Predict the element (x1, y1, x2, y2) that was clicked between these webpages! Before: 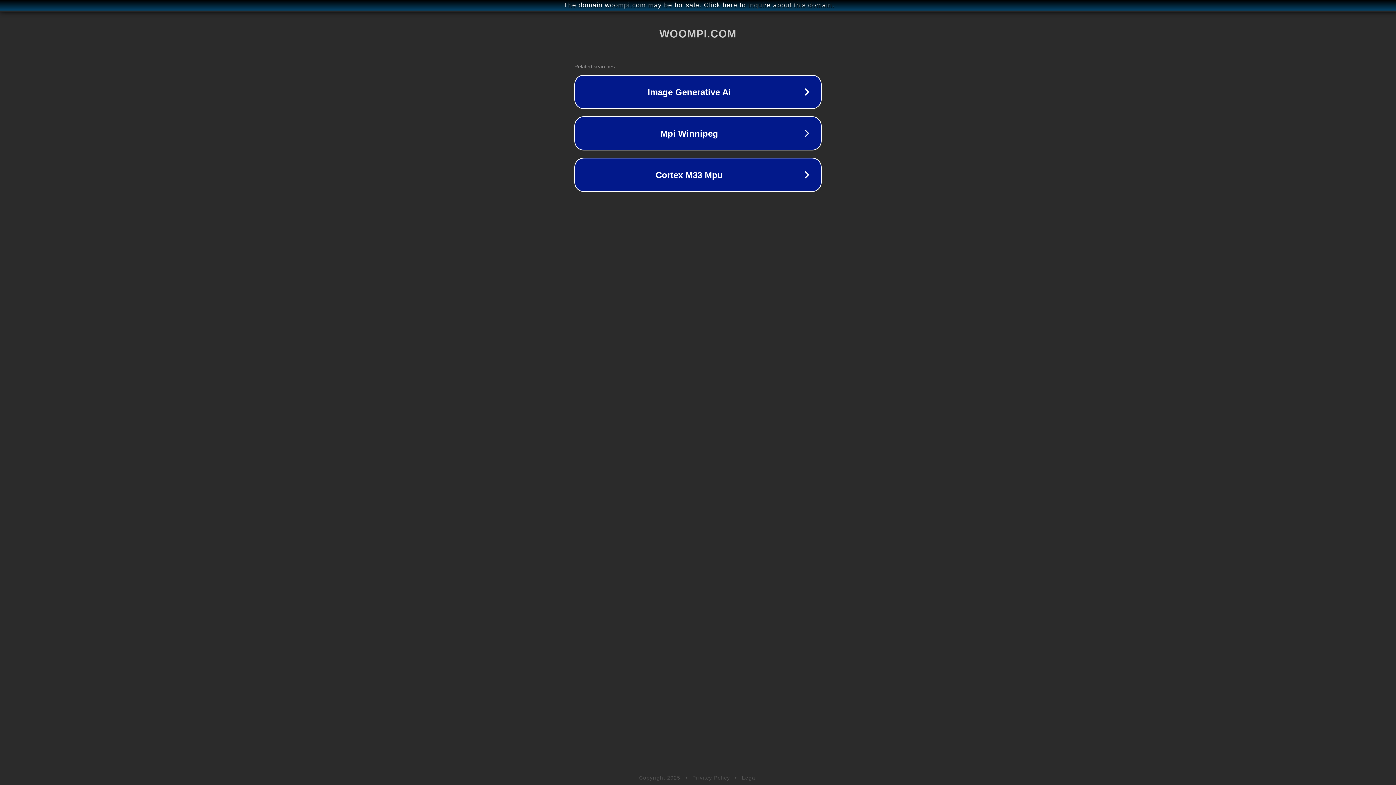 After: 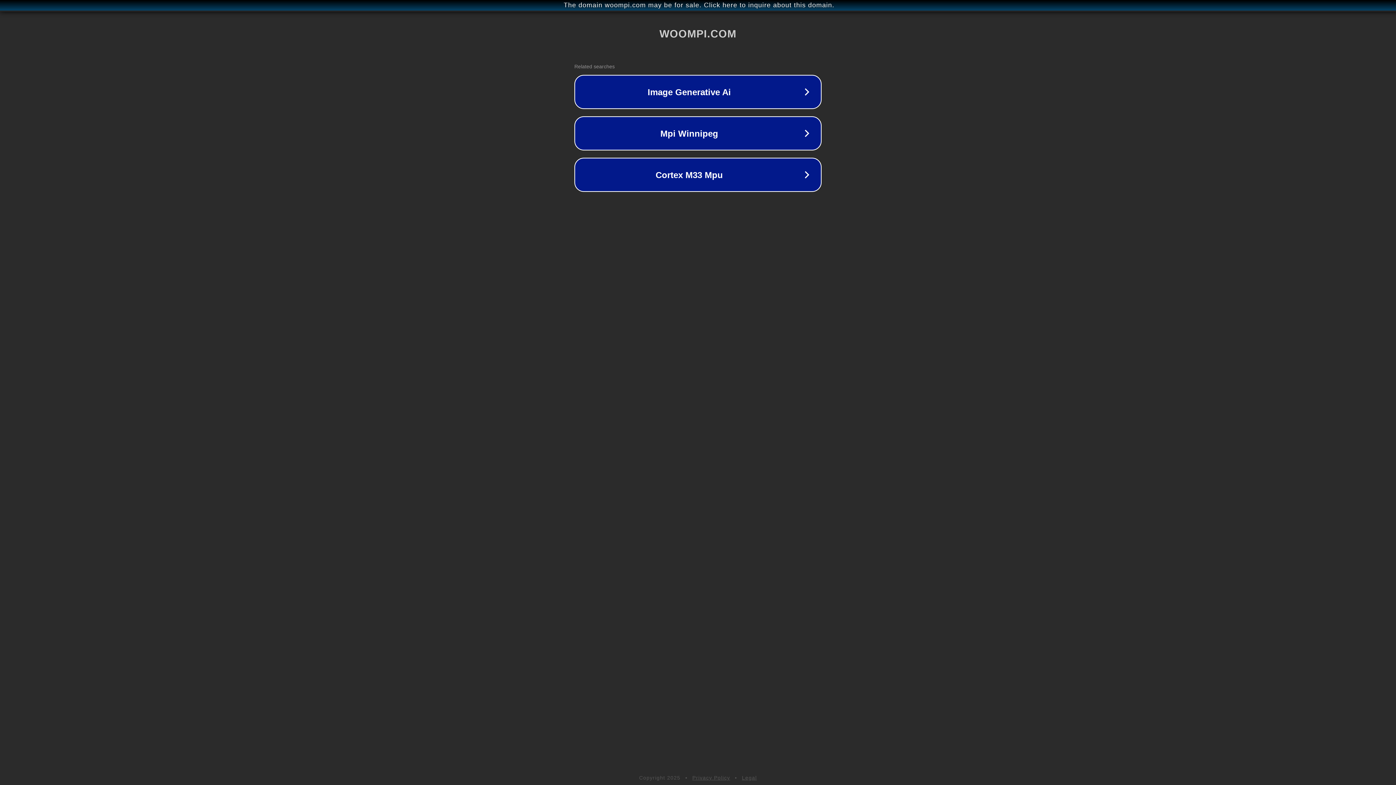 Action: label: Legal bbox: (742, 775, 757, 781)